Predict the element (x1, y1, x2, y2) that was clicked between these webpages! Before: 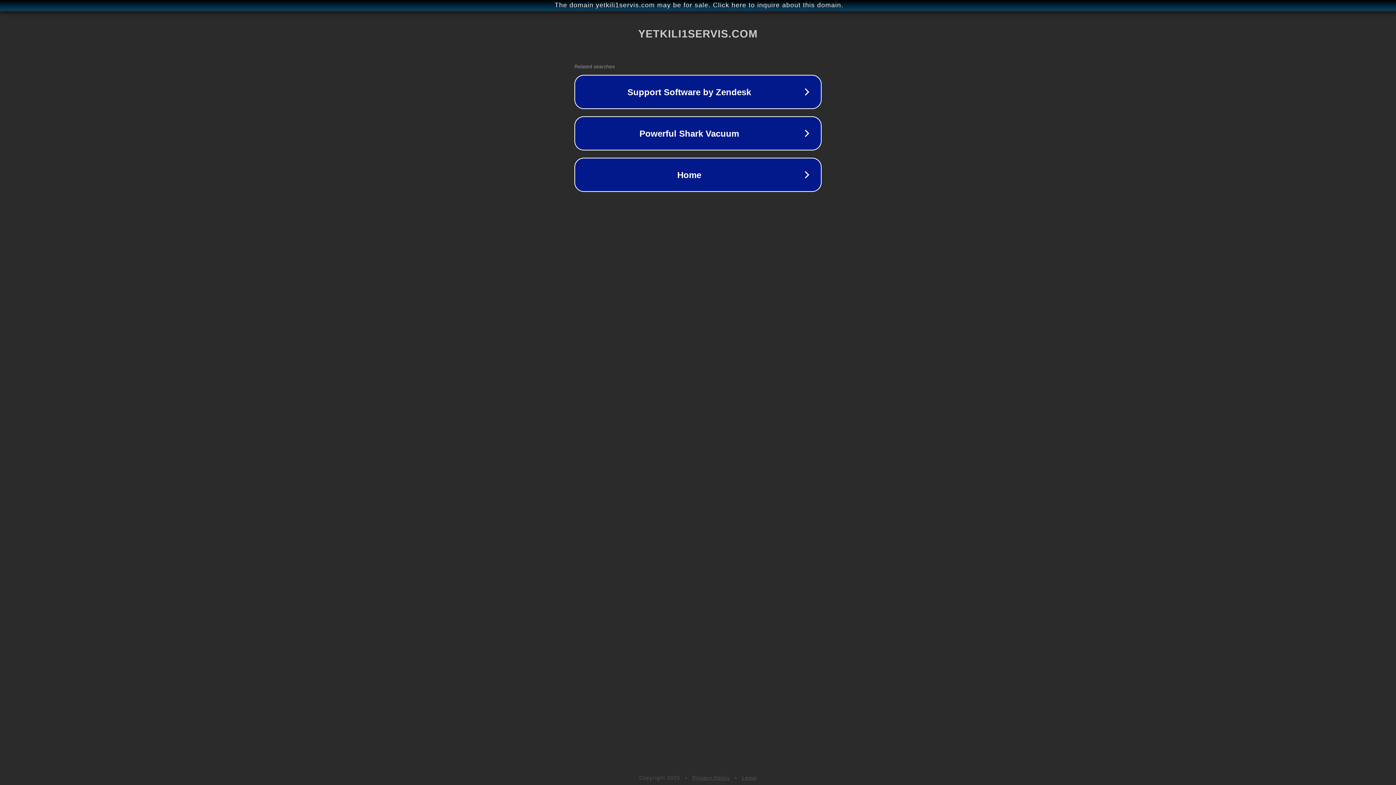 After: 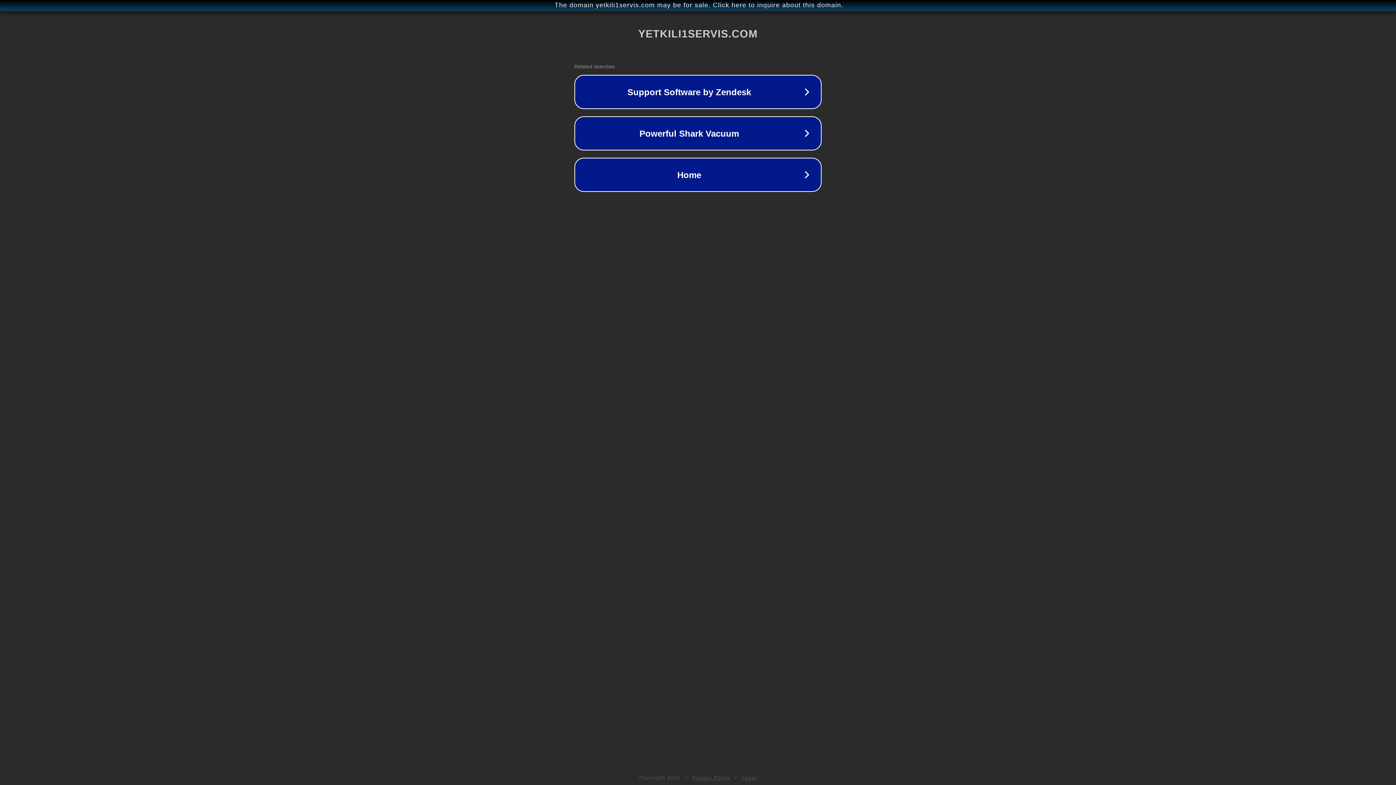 Action: bbox: (692, 775, 730, 781) label: Privacy Policy